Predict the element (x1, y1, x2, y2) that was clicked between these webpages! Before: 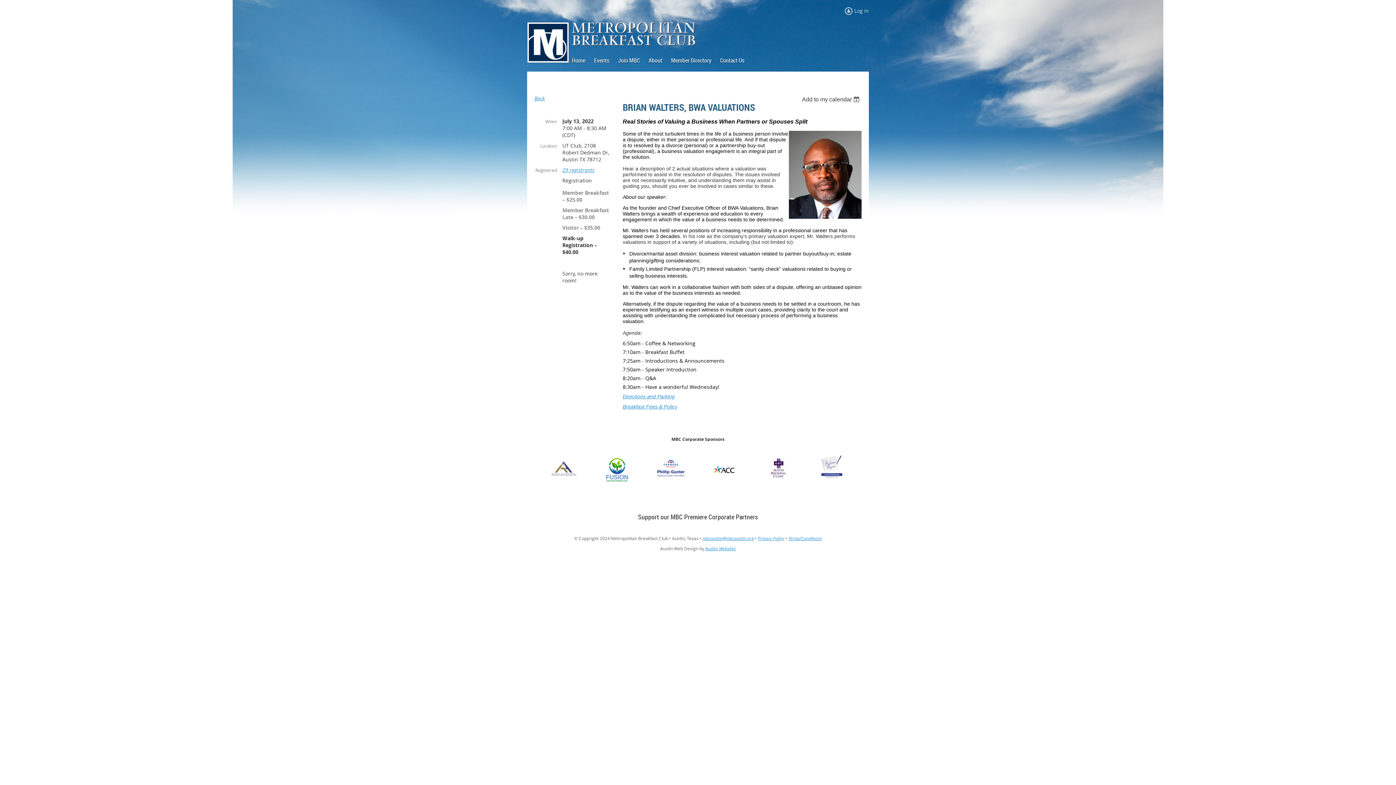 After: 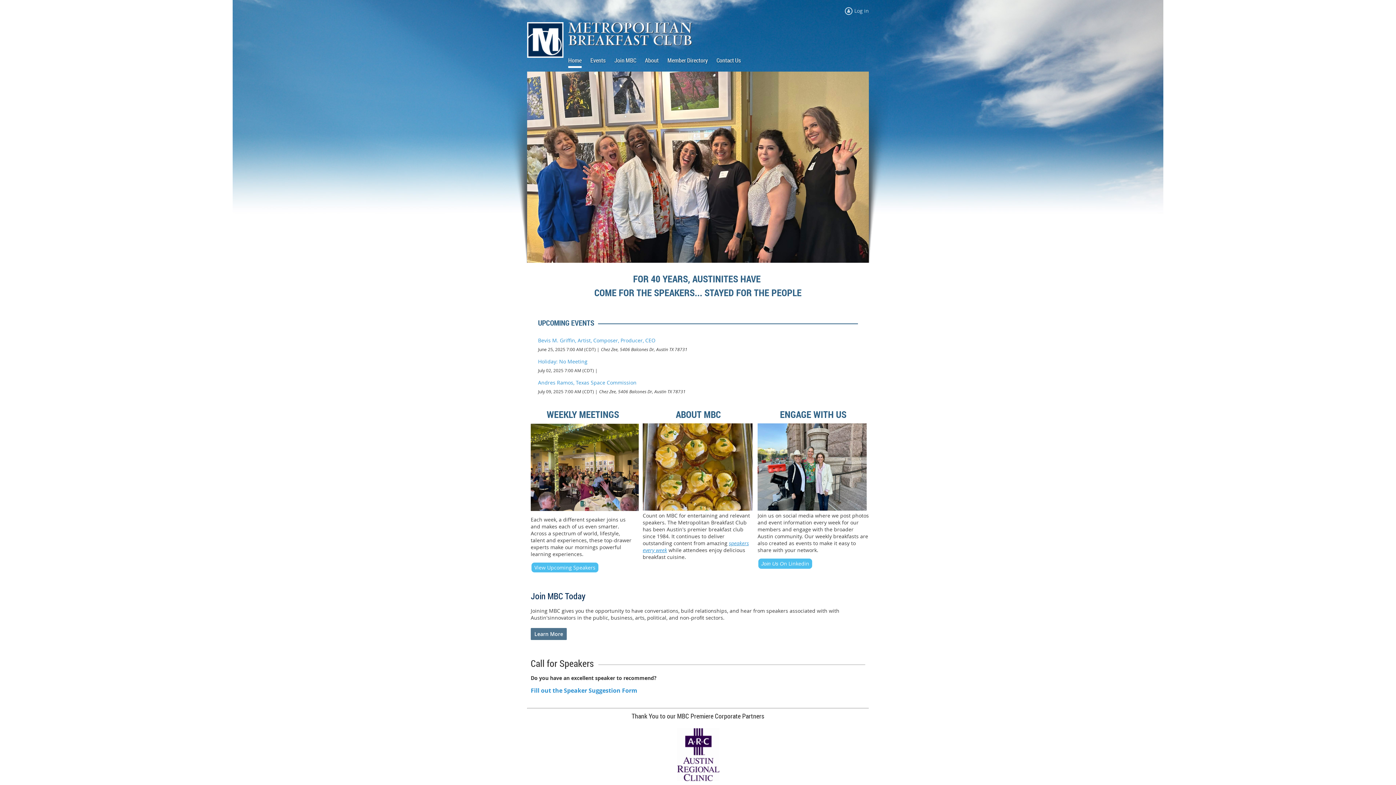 Action: bbox: (527, 57, 569, 64)